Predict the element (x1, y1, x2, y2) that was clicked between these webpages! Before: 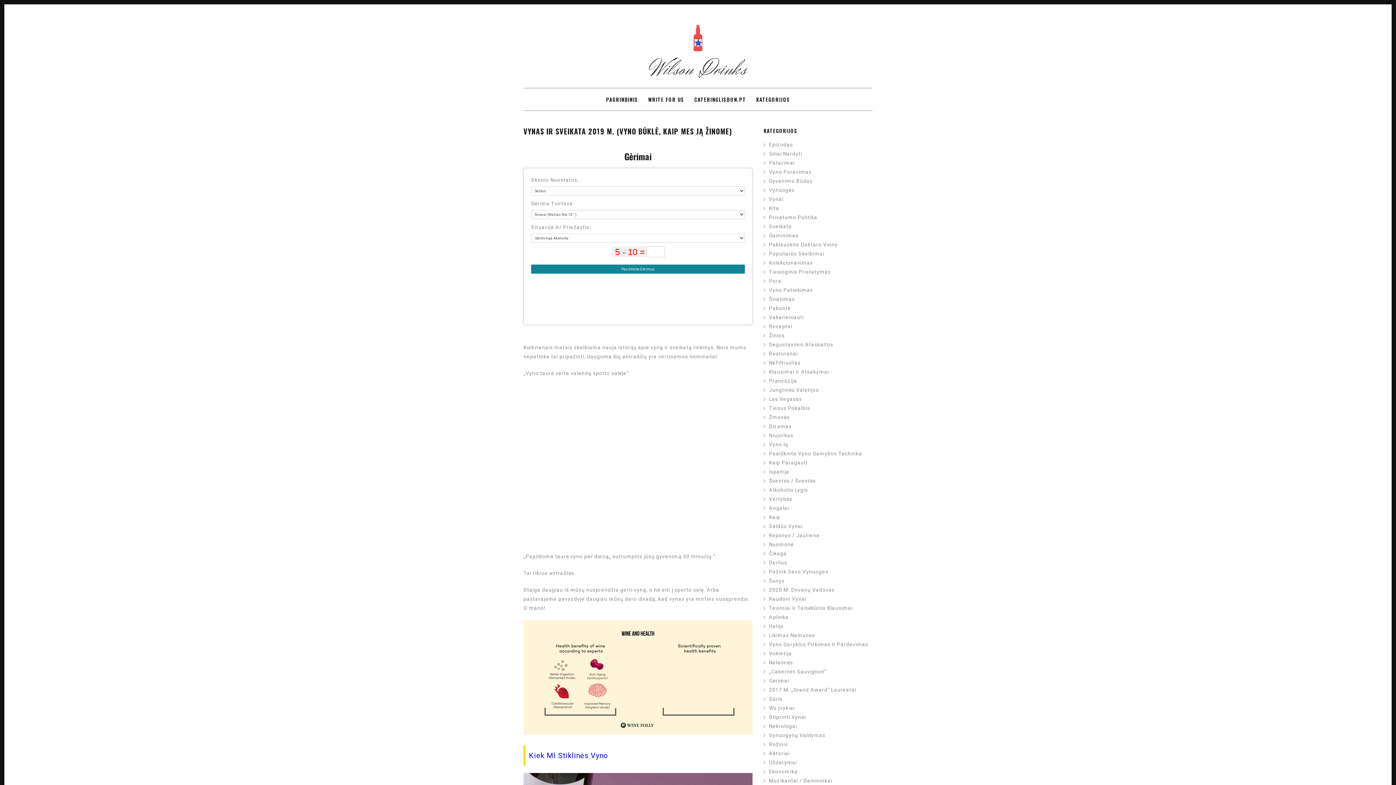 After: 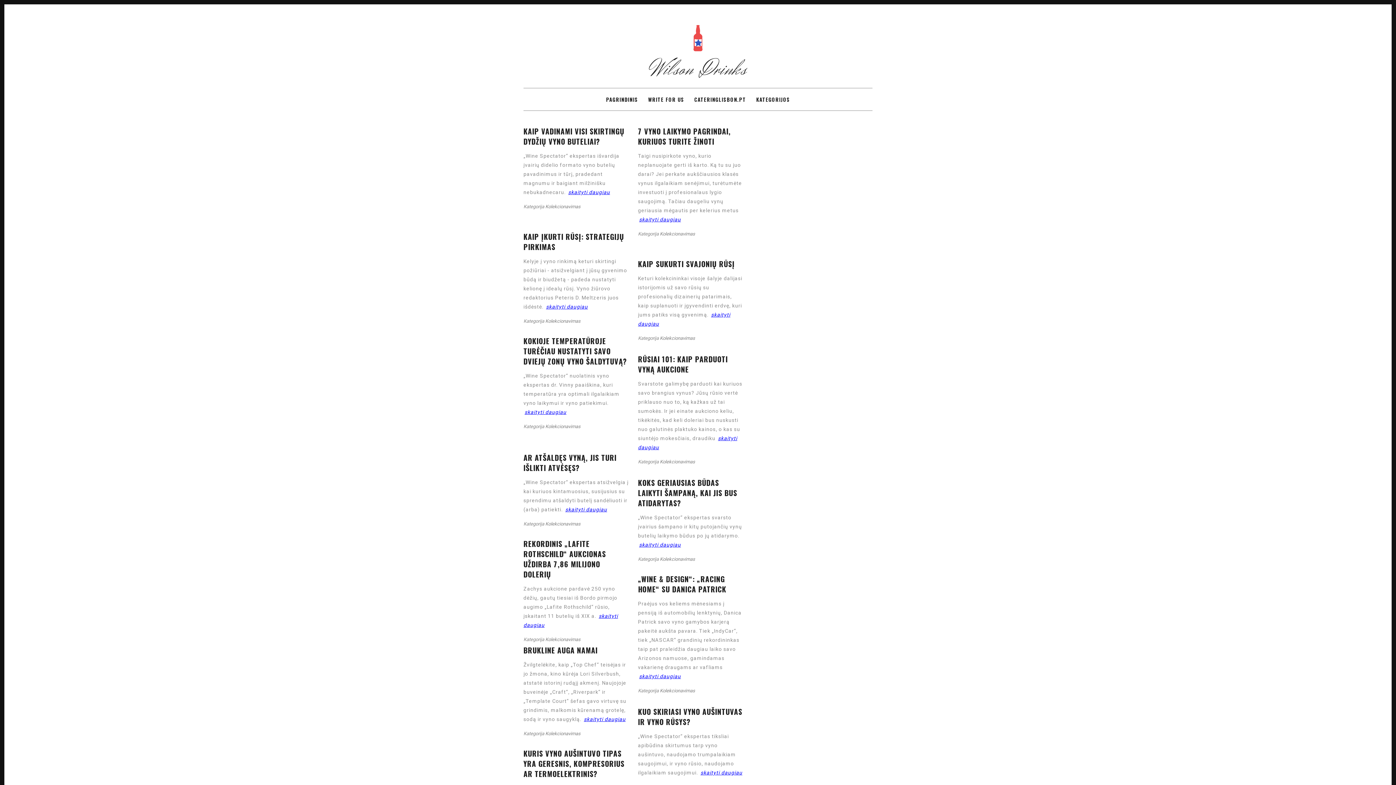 Action: label: Kolekcionavimas bbox: (769, 260, 813, 265)